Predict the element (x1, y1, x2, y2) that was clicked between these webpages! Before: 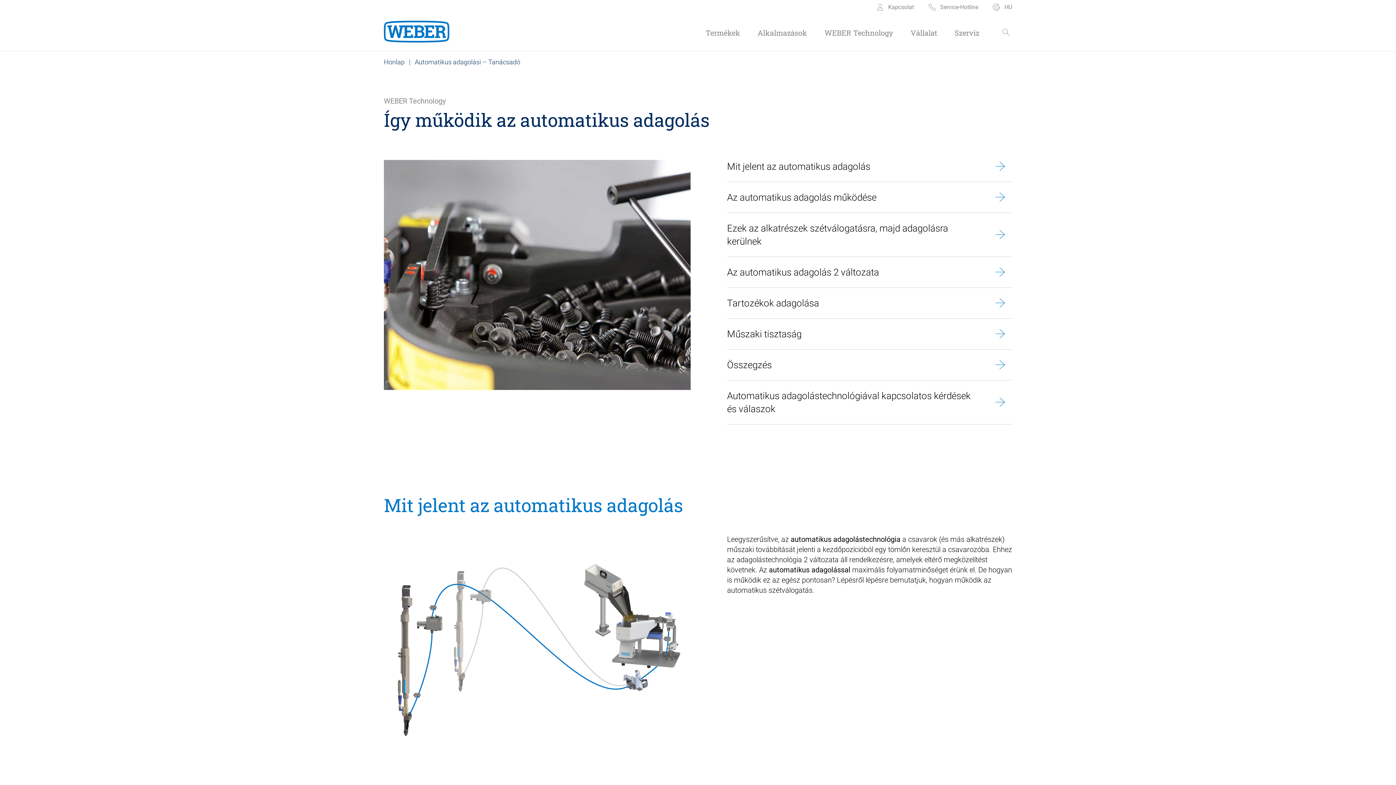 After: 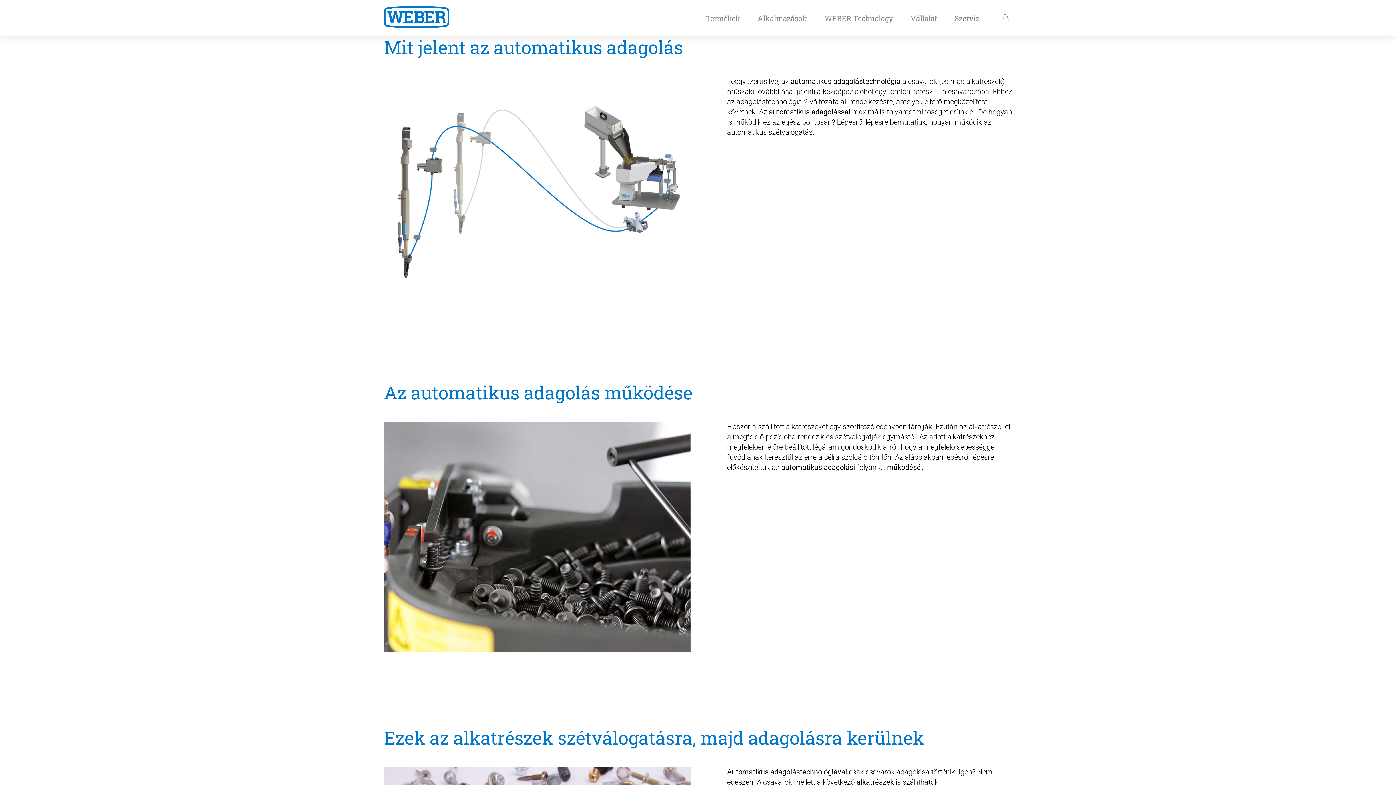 Action: label: Mit jelent az automatikus adagolás bbox: (727, 160, 981, 181)